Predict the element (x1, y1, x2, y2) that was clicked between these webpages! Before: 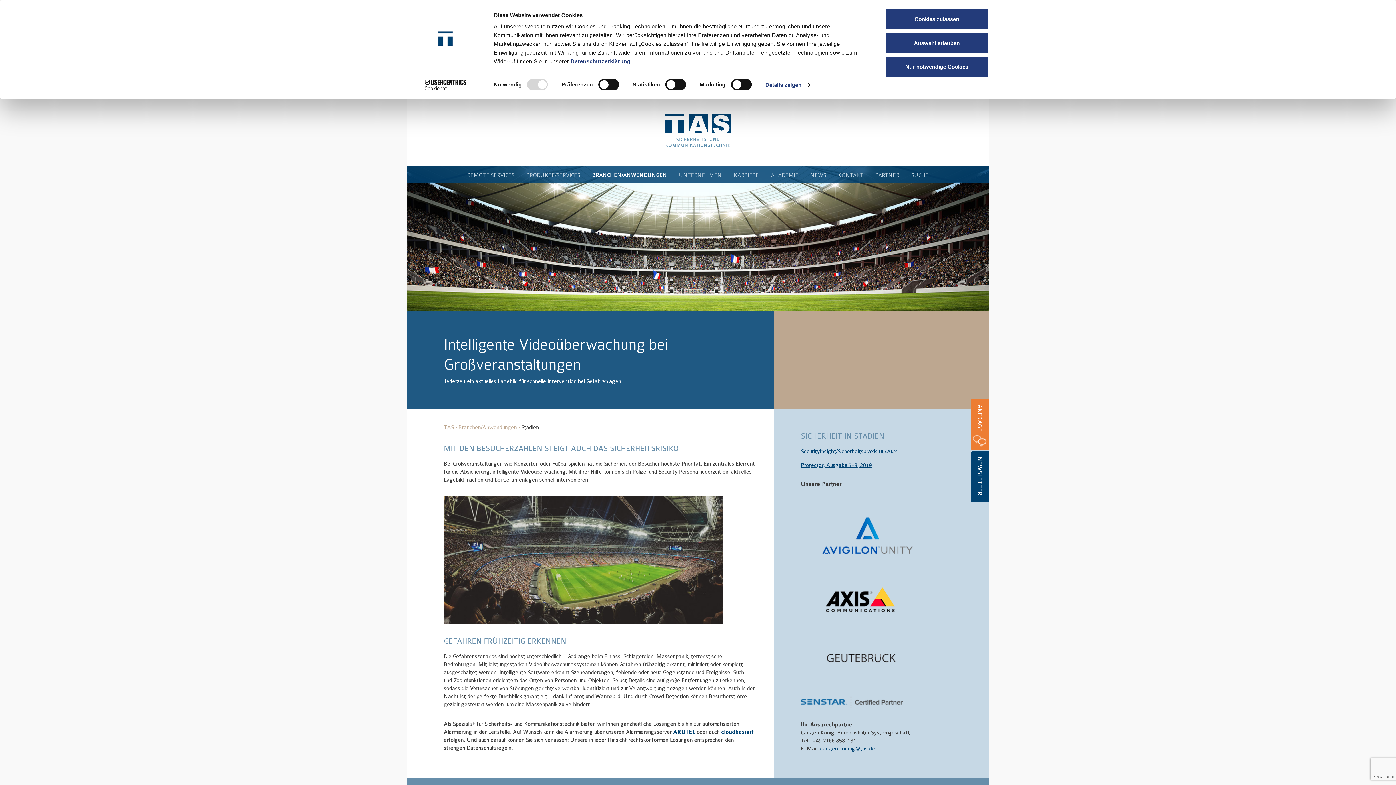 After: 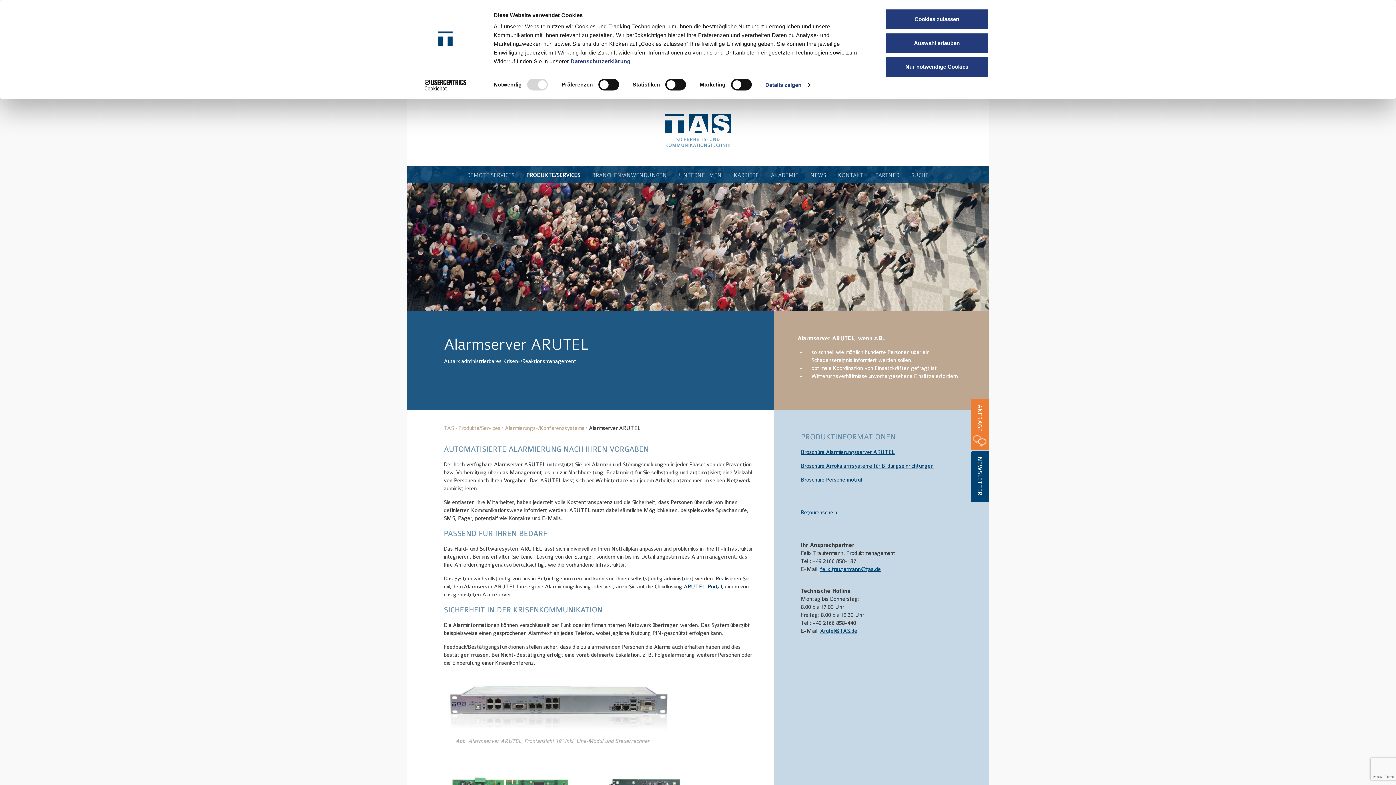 Action: bbox: (673, 729, 695, 735) label: ARUTEL